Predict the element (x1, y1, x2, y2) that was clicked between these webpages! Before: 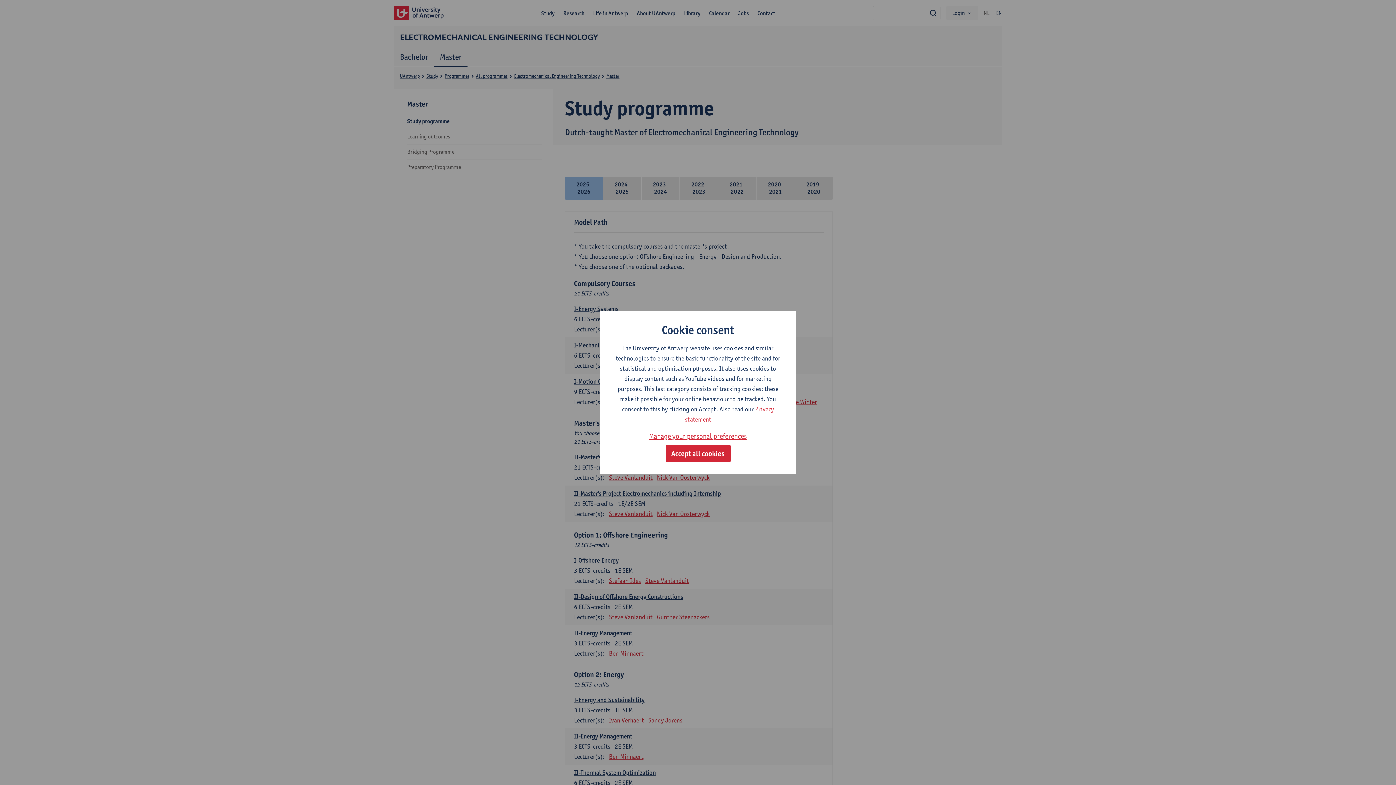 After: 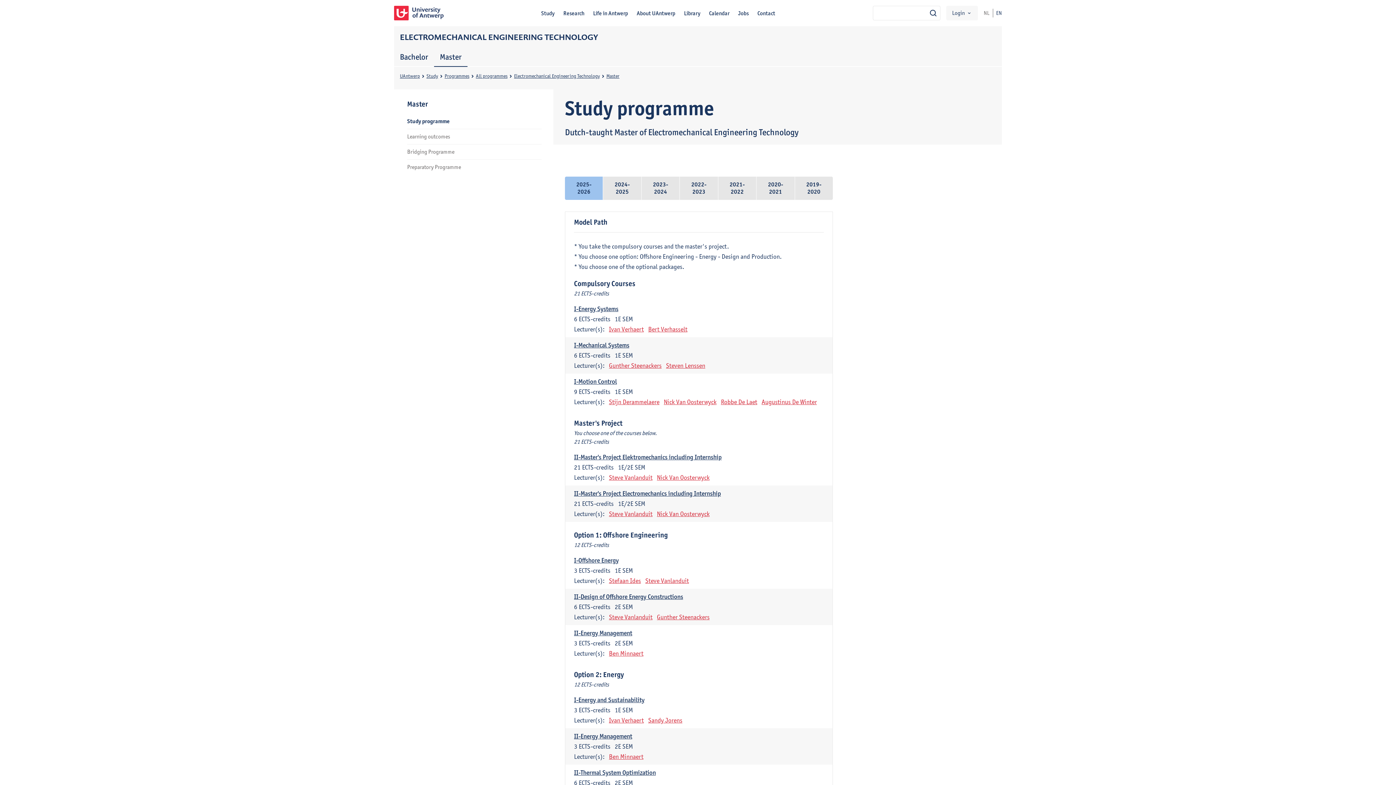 Action: bbox: (665, 445, 730, 462) label: Accept all cookies